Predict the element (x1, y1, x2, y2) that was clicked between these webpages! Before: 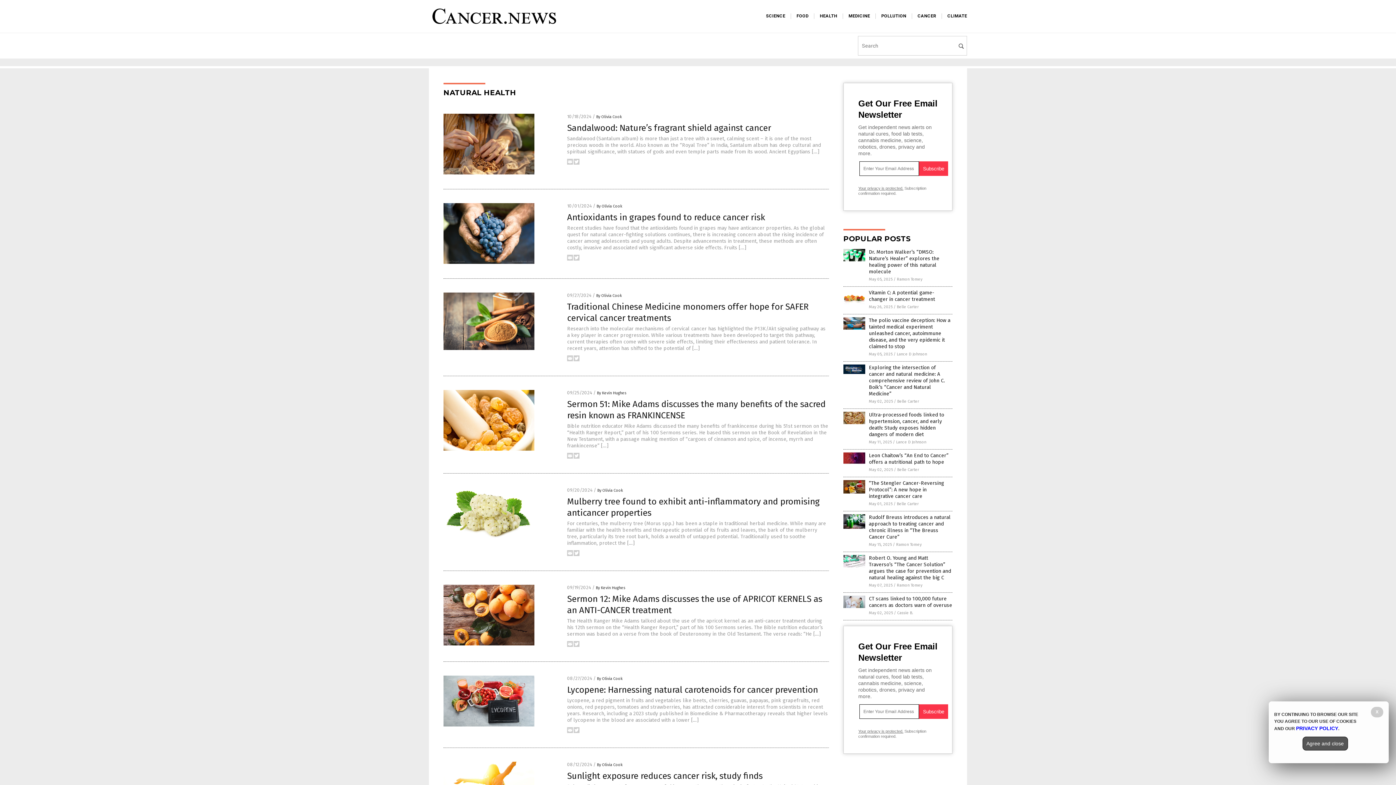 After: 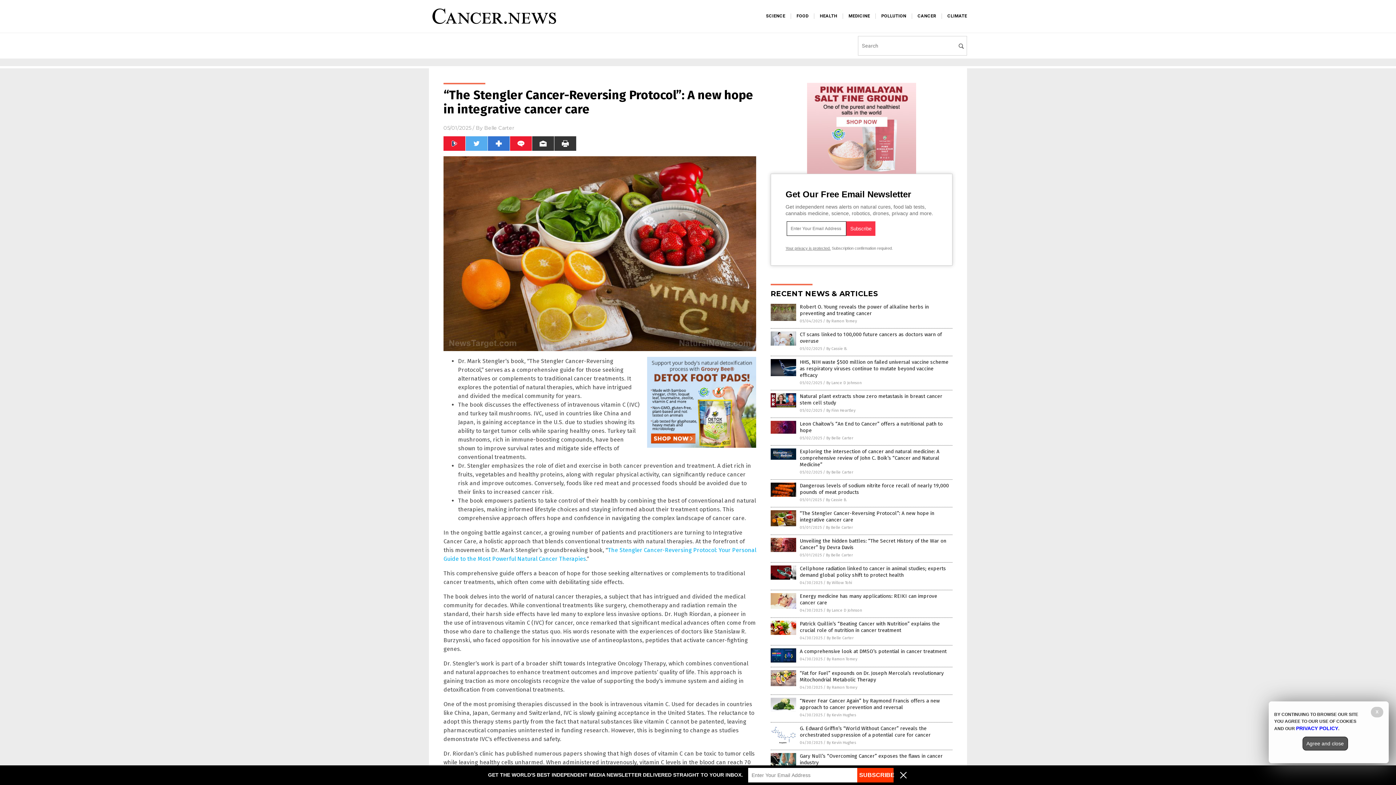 Action: bbox: (869, 480, 944, 499) label: “The Stengler Cancer-Reversing Protocol”: A new hope in integrative cancer care